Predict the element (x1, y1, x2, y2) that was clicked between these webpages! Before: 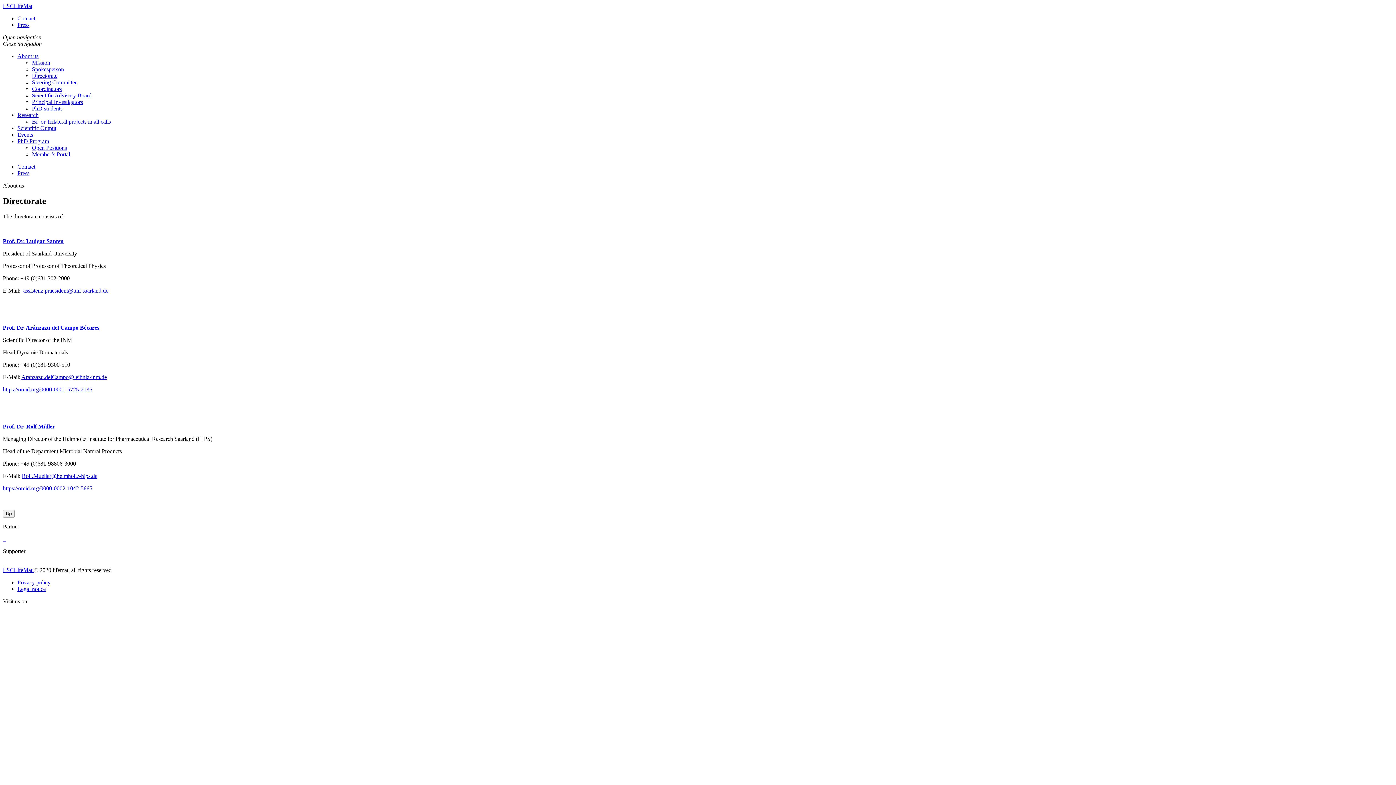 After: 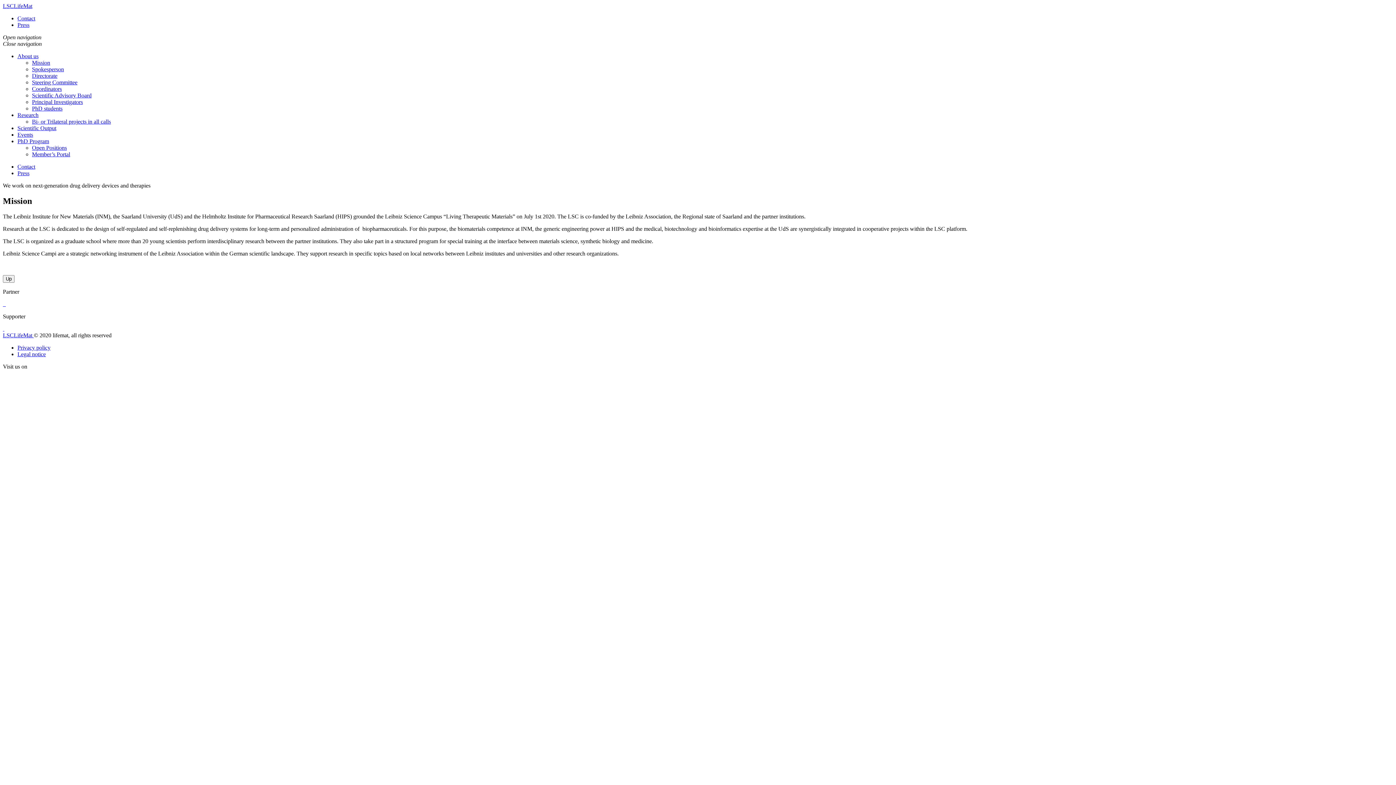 Action: bbox: (17, 53, 38, 59) label: About us